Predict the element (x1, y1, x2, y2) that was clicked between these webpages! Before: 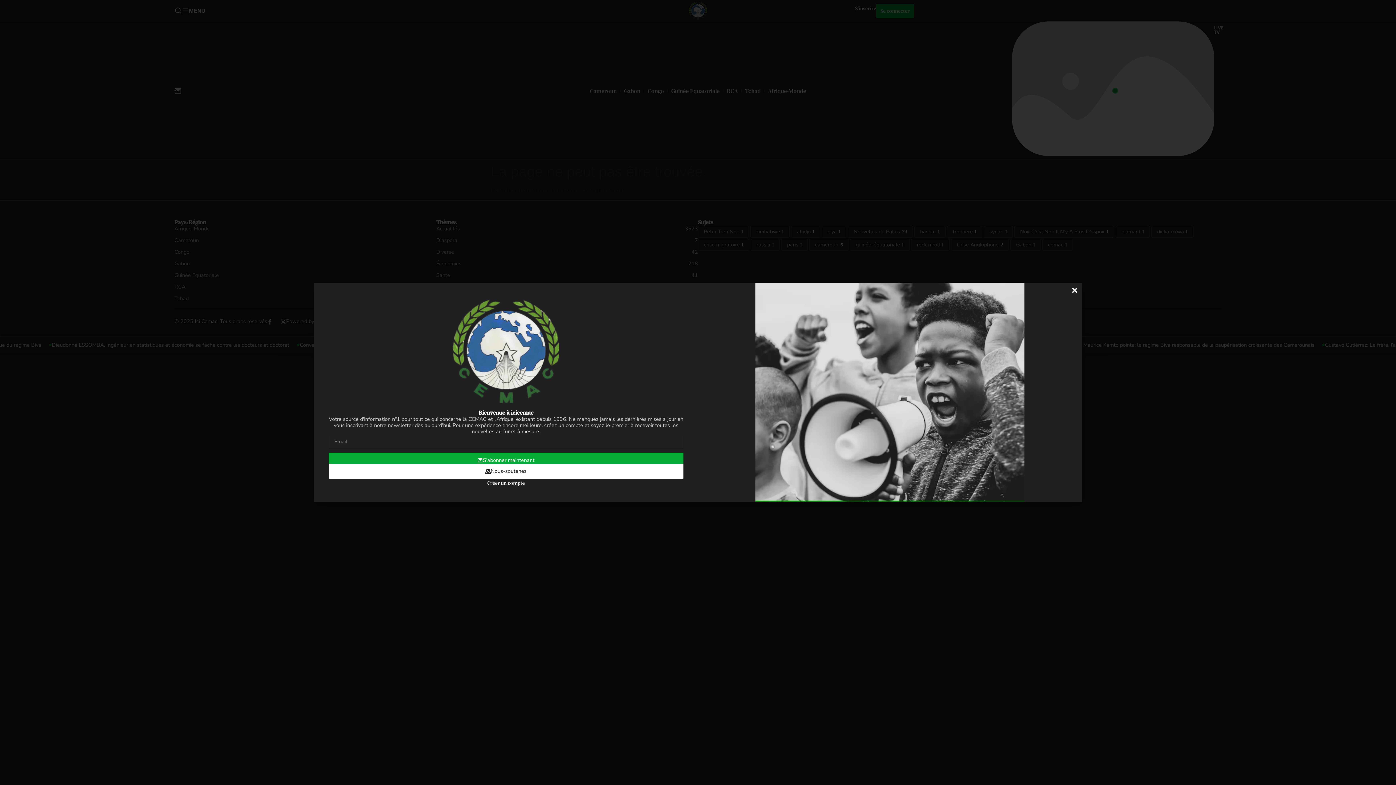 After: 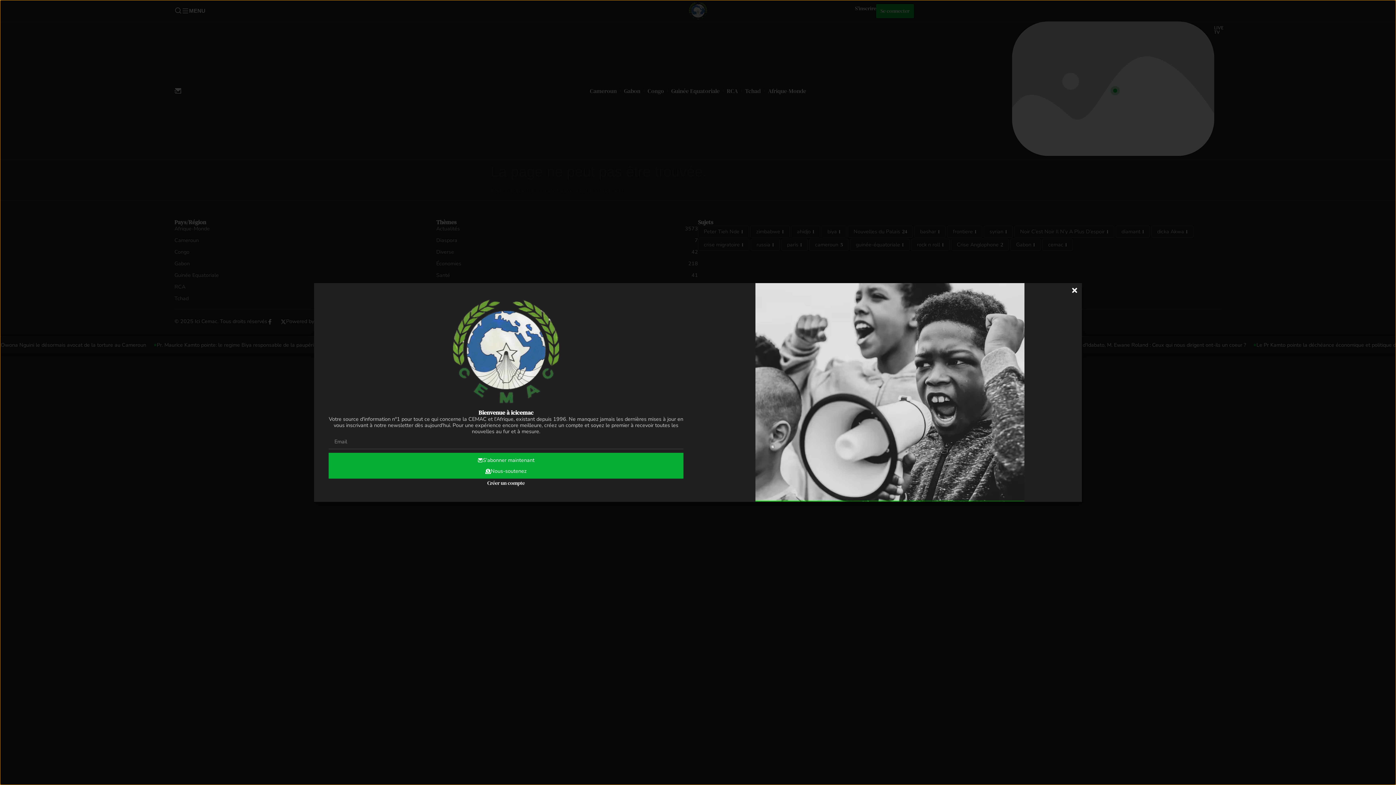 Action: label: Nous-soutenez bbox: (328, 464, 683, 479)